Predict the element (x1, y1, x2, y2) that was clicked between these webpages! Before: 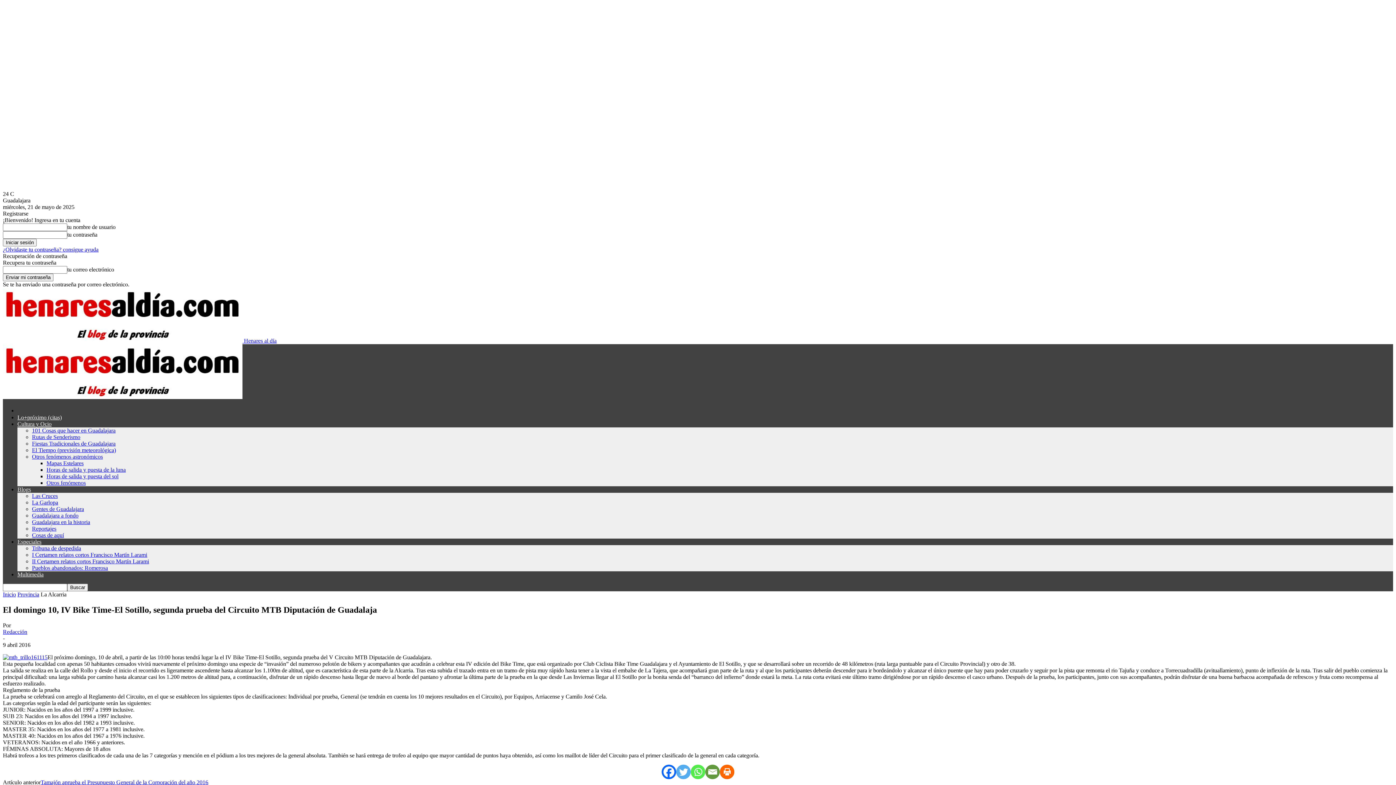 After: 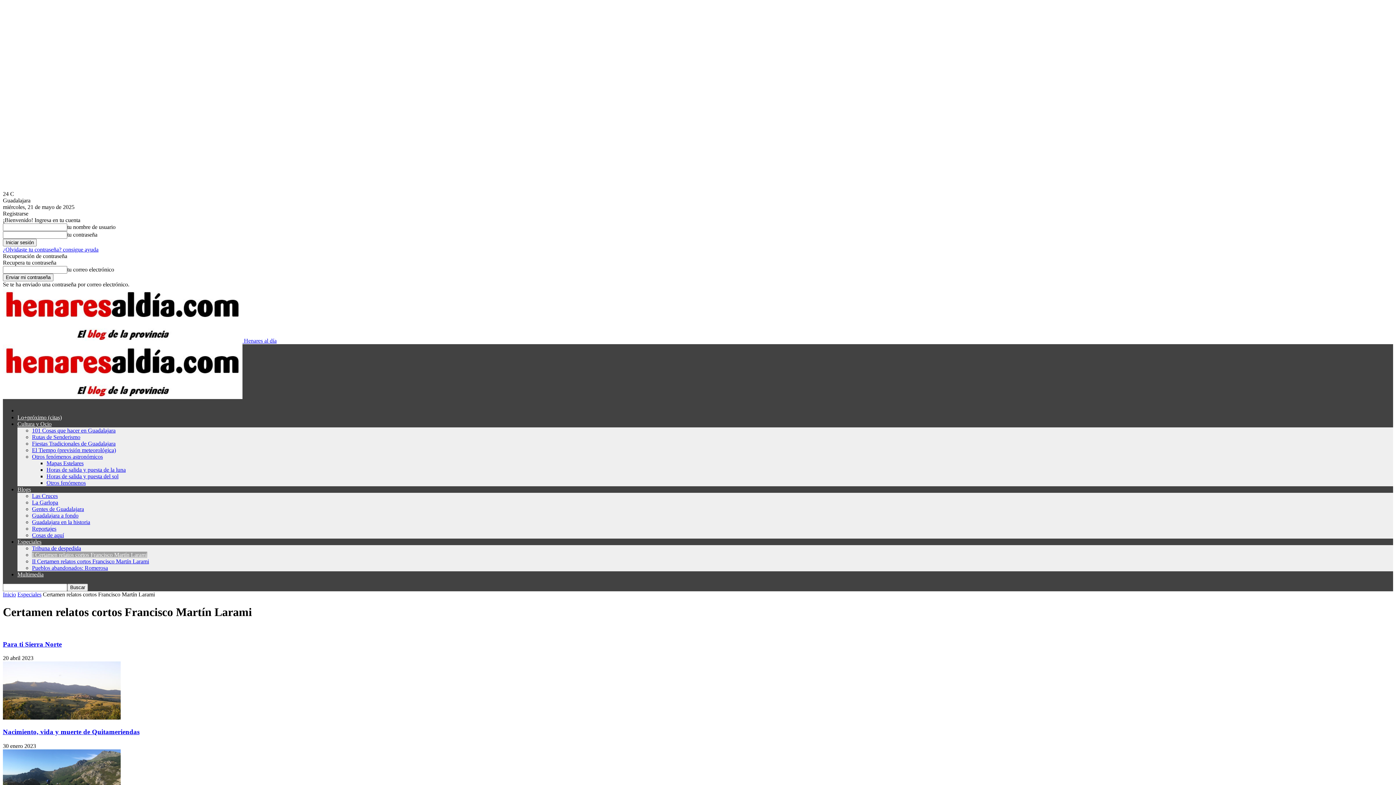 Action: label: I Certamen relatos cortos Francisco Martín Larami bbox: (32, 552, 147, 558)